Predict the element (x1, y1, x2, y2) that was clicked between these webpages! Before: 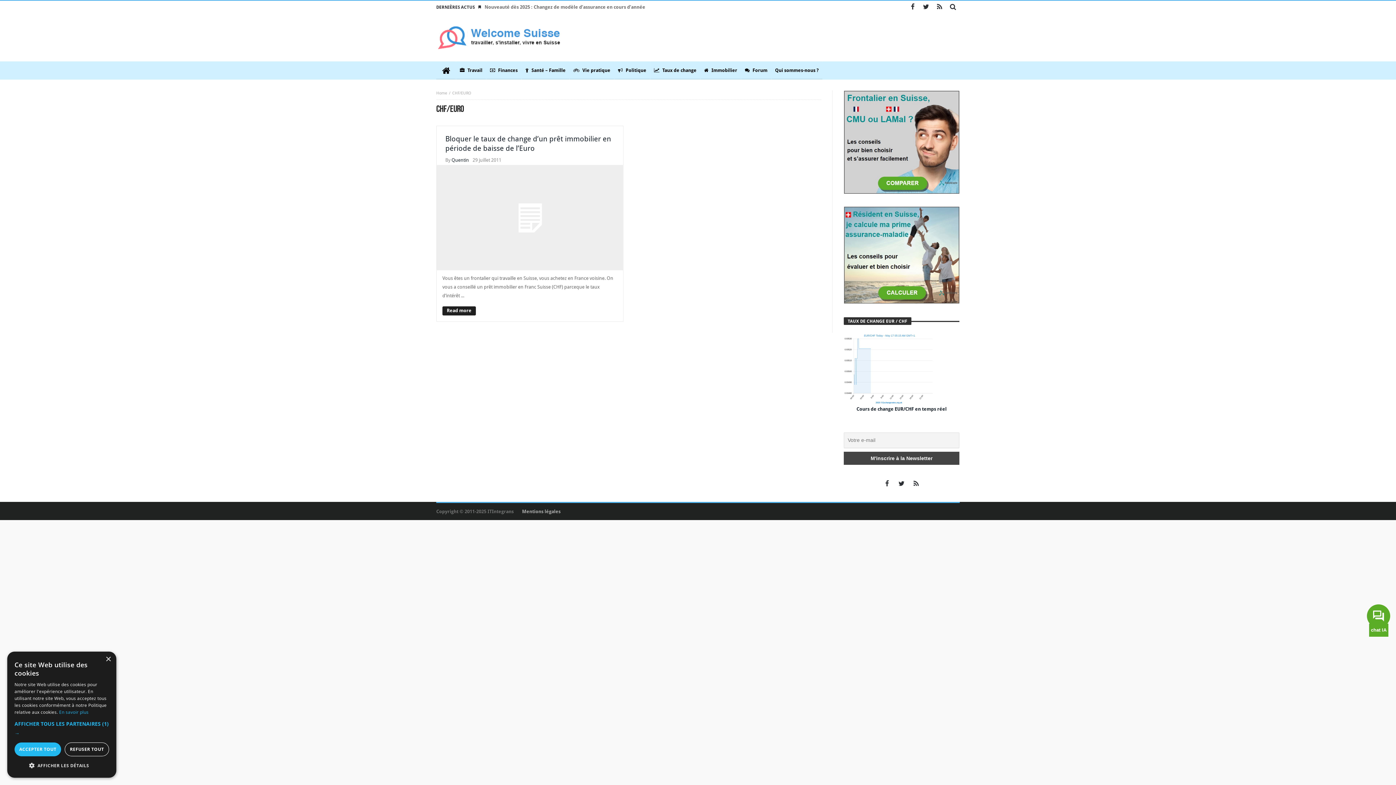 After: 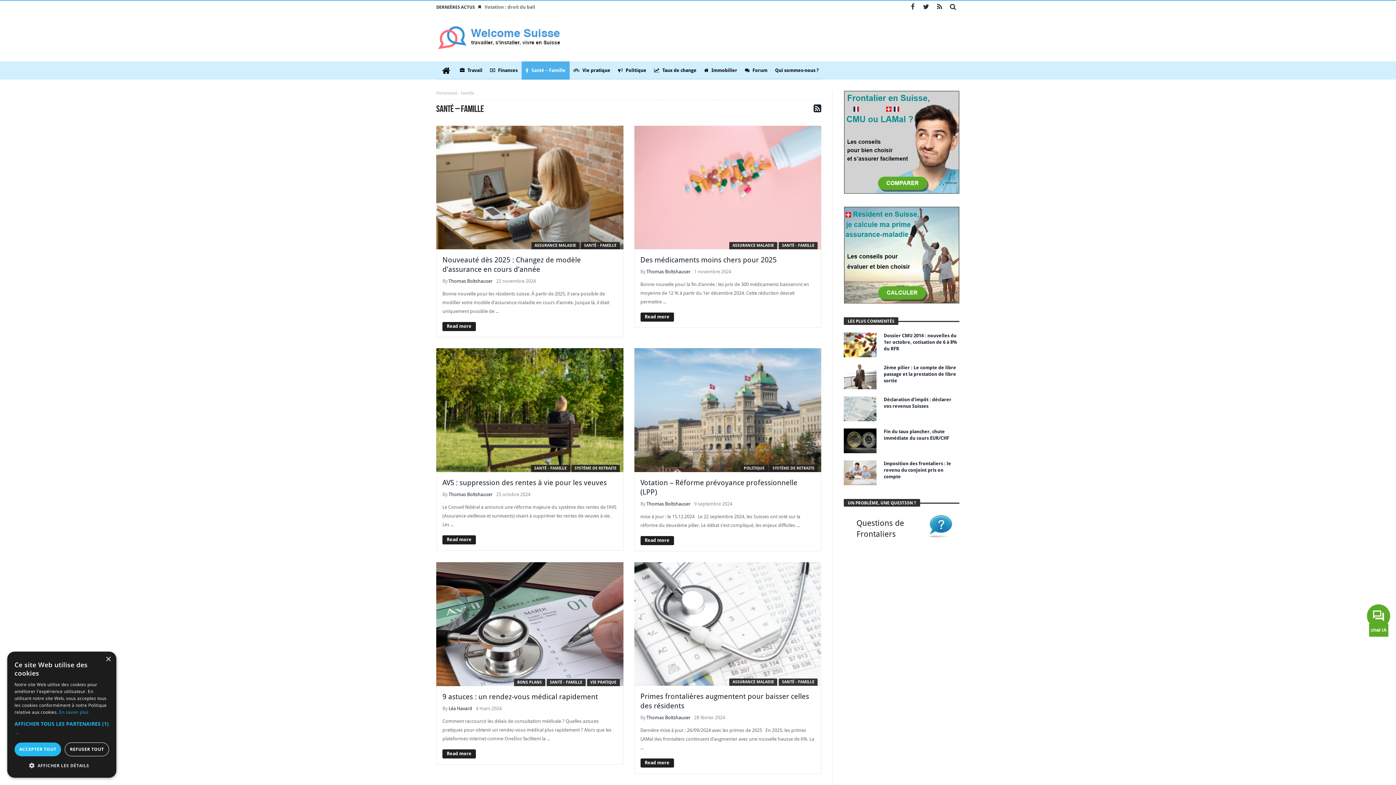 Action: bbox: (521, 61, 569, 79) label:  Santé – Famille